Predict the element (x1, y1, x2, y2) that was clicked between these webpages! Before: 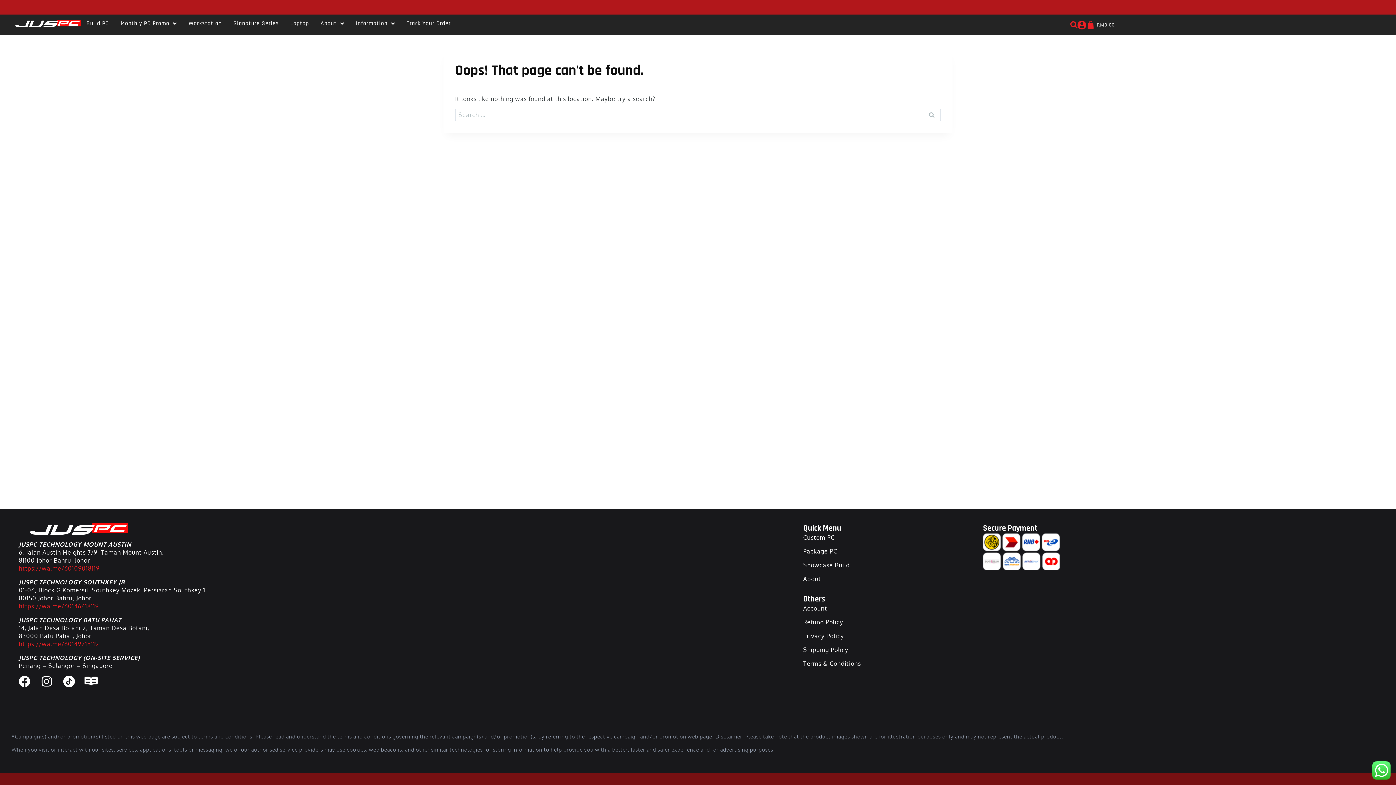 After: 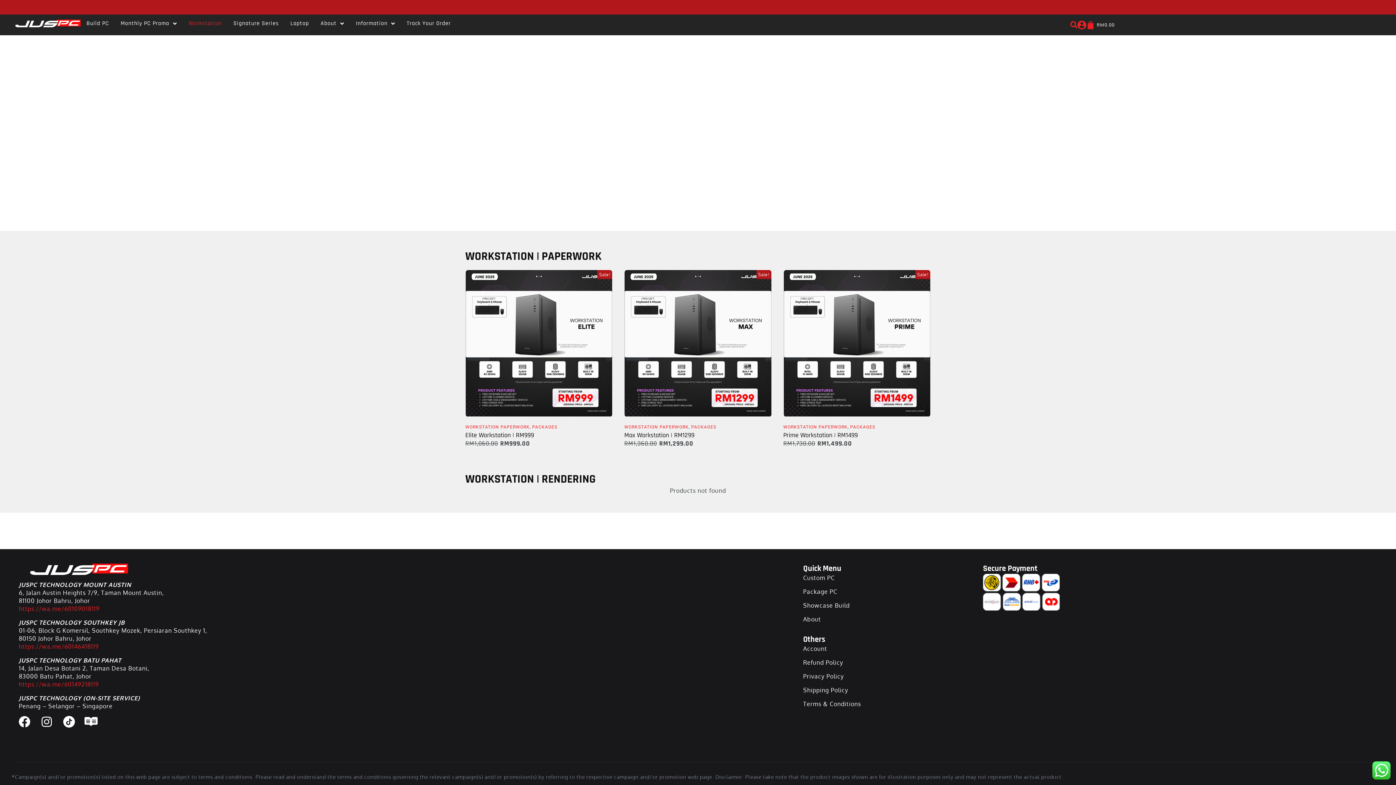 Action: bbox: (182, 19, 227, 27) label: Workstation